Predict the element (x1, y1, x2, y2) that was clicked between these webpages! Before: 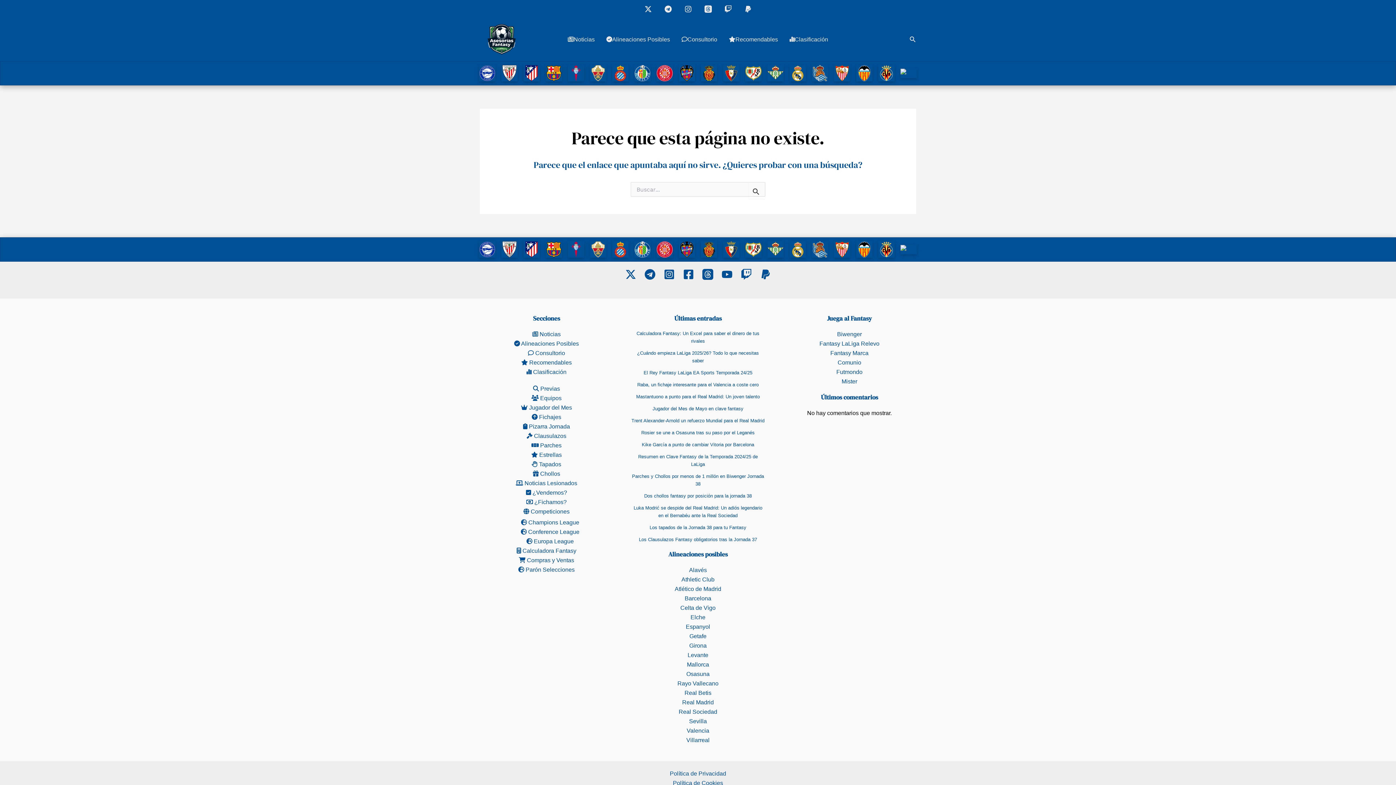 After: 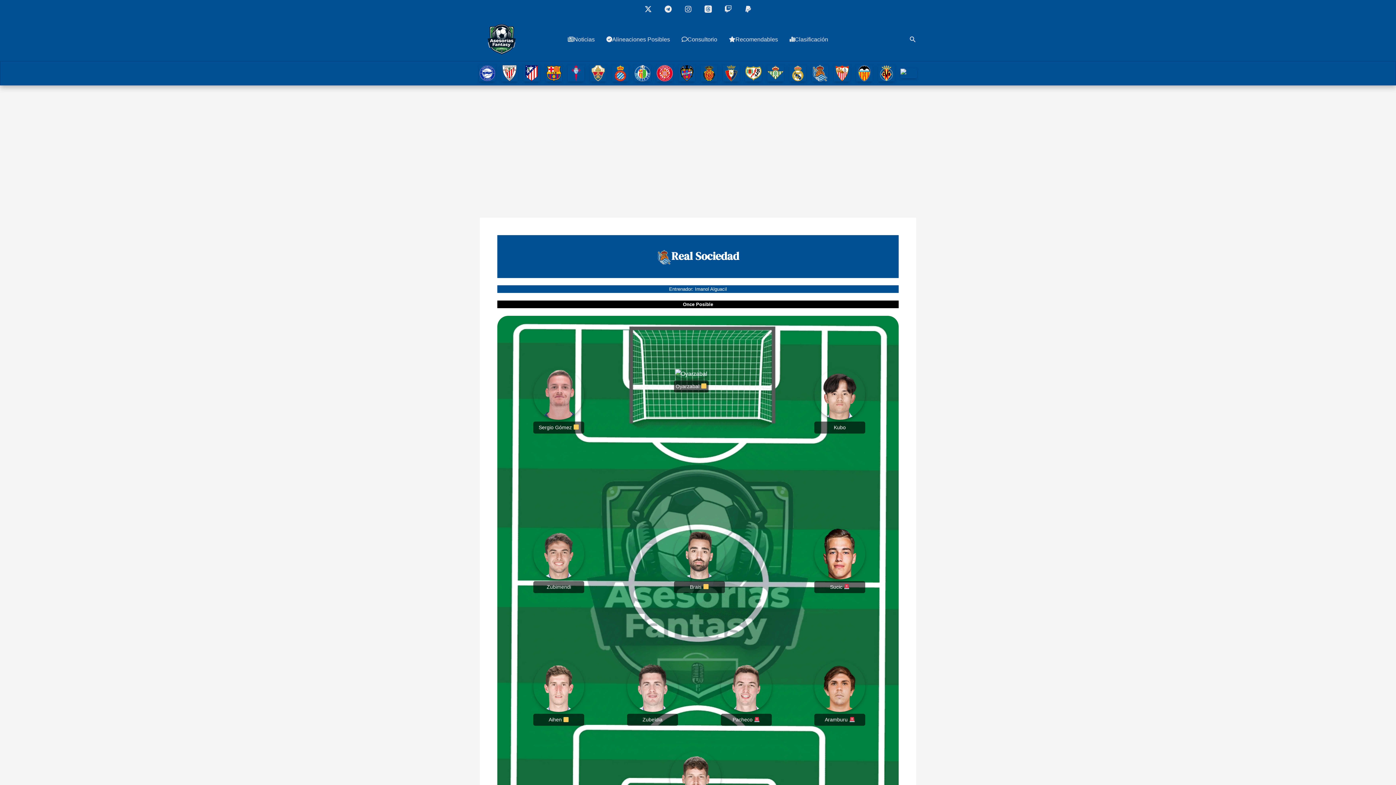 Action: bbox: (812, 69, 828, 76)